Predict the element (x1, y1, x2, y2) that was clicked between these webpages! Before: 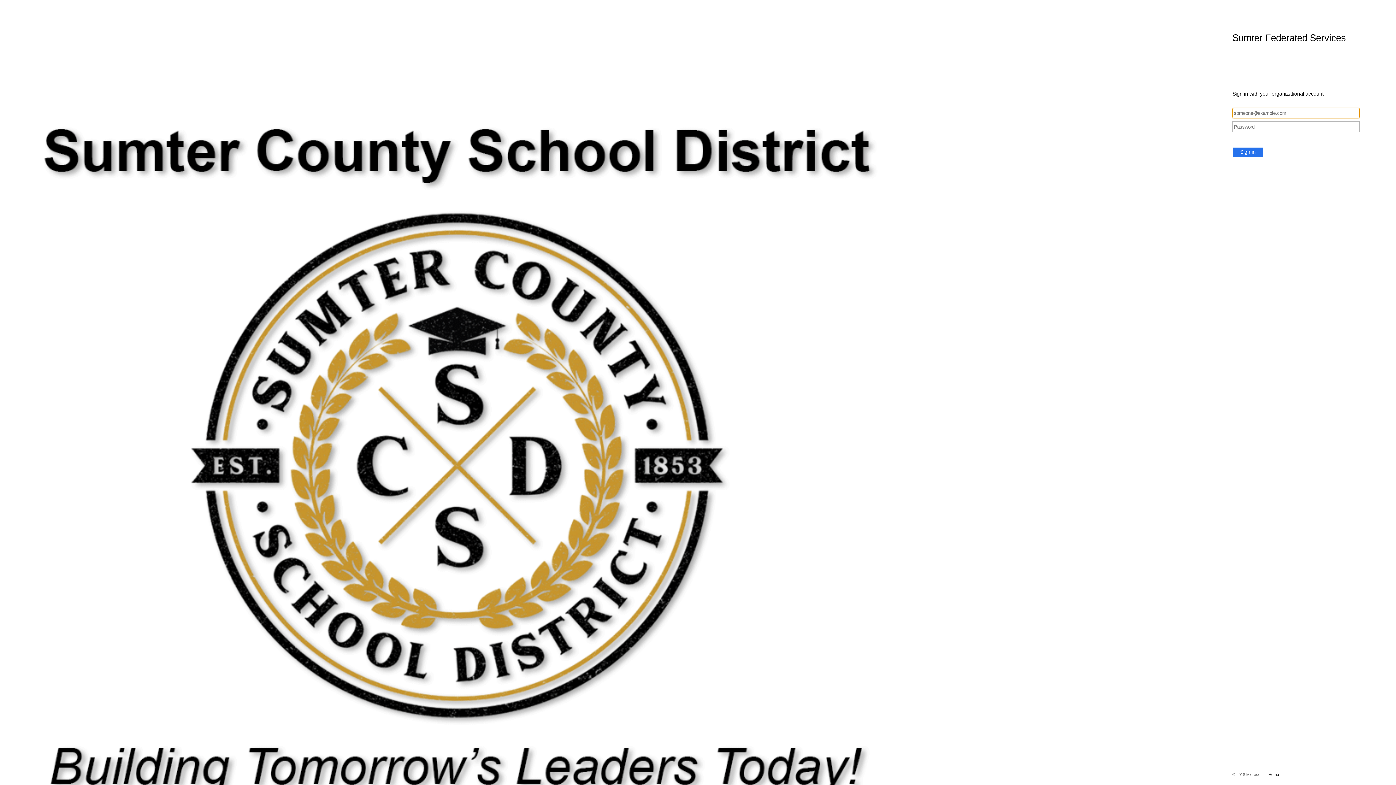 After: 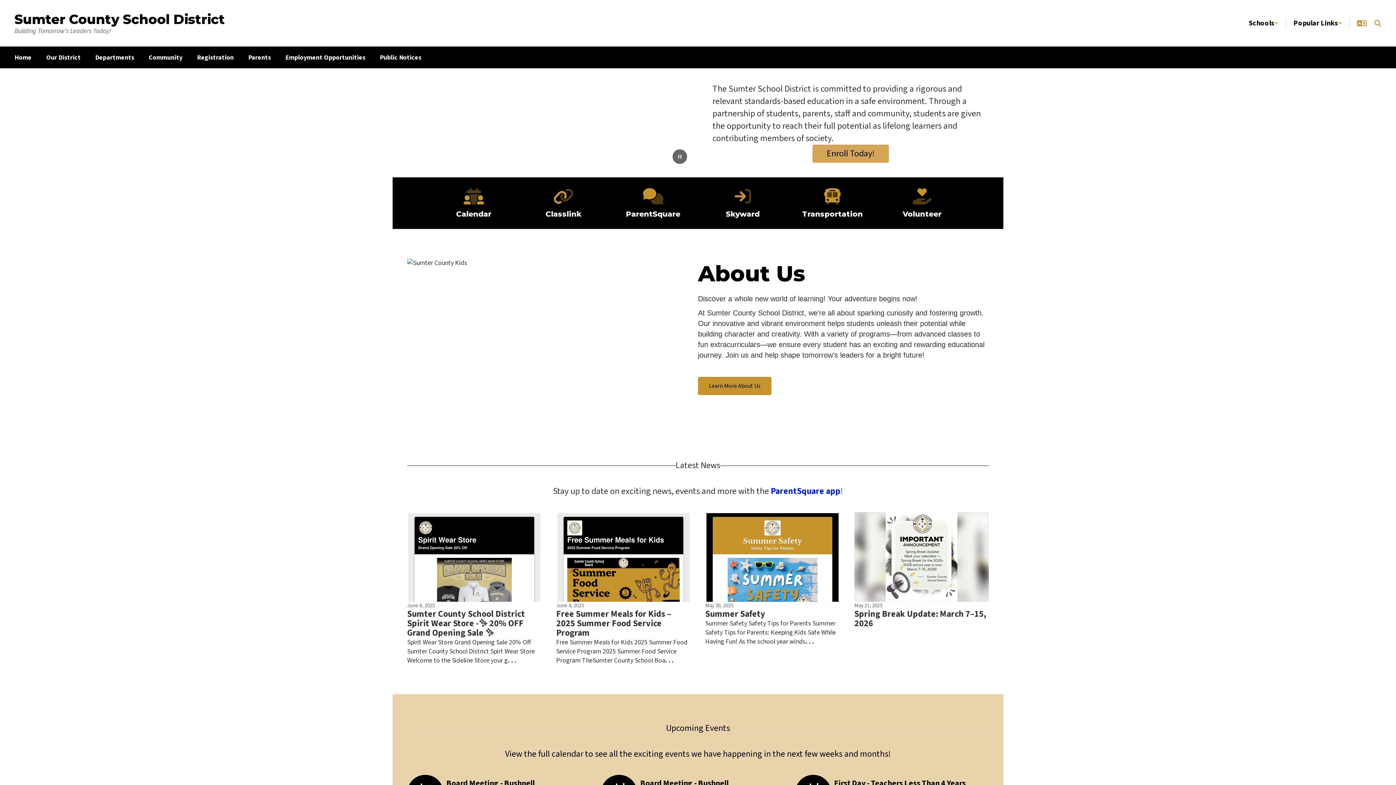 Action: label: Home bbox: (1262, 772, 1279, 777)